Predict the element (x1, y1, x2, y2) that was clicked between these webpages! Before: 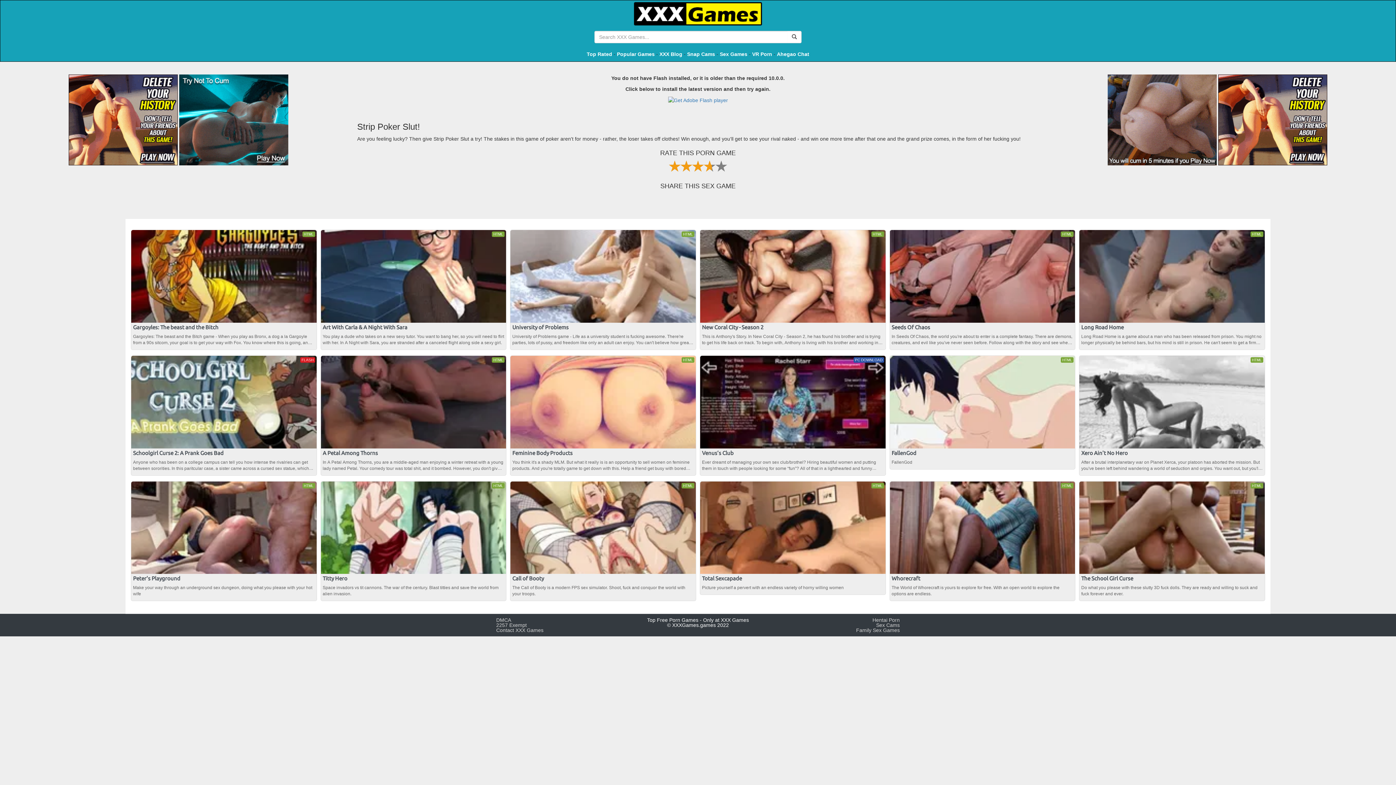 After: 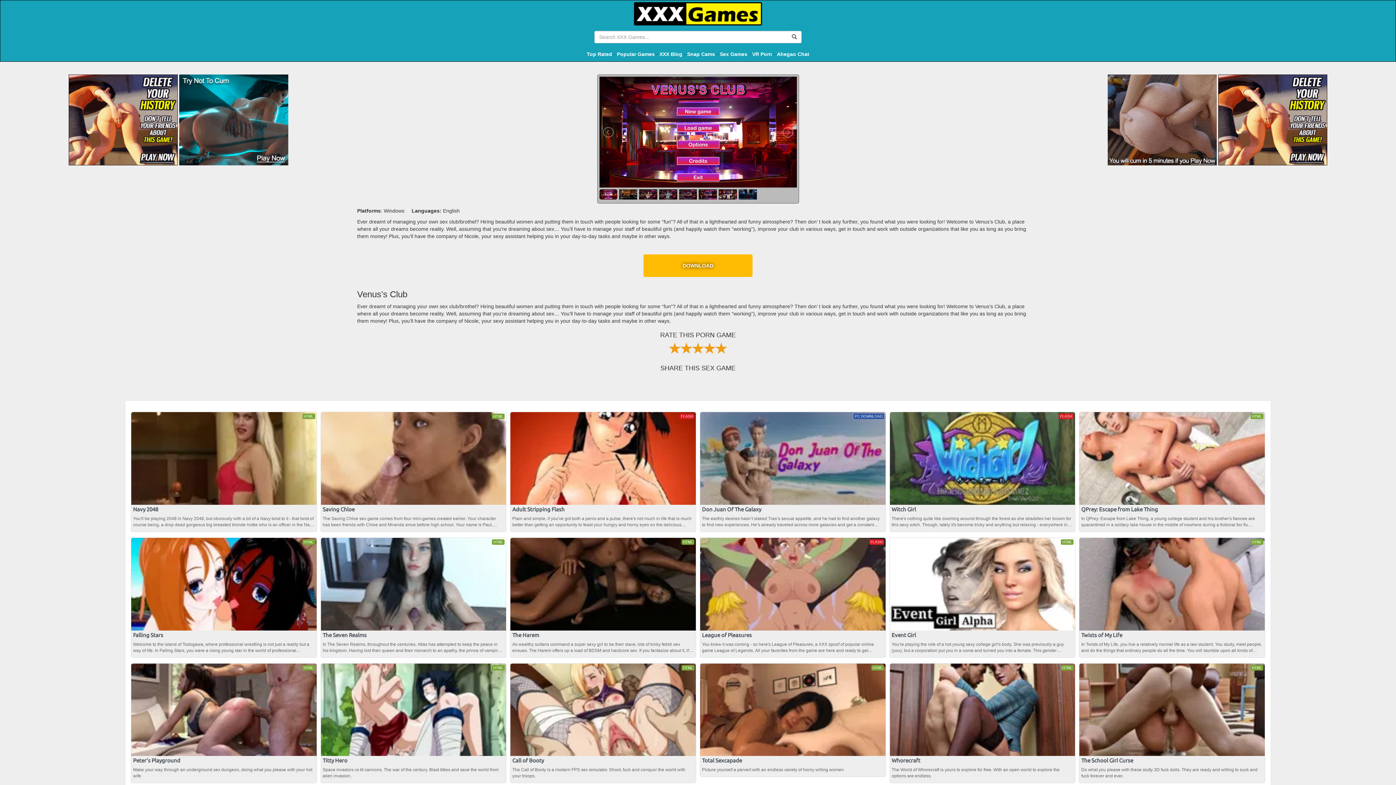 Action: label: PC DOWNLOAD
Venus’s Club

Ever dreamt of managing your own sex club/brothel? Hiring beautiful women and putting them in touch with people looking for some “fun”? All of that in a lighthearted and funny atmosphere? Then don’ t look any further, you found what you were looking for! Welcome to Venus’s Club, a place where all your dreams become reality. Well, assuming that you’re dreaming about sex… You’ll have to manage your staff of beautiful girls (and happily watch them “working”), improve your club in various ways, get in touch and work with outside organizations that like you as long as you bring them money! Plus, you’ll have the company of Nicole, your sexy assistant helping you in your day-to-day tasks and maybe in other ways. bbox: (700, 398, 885, 471)